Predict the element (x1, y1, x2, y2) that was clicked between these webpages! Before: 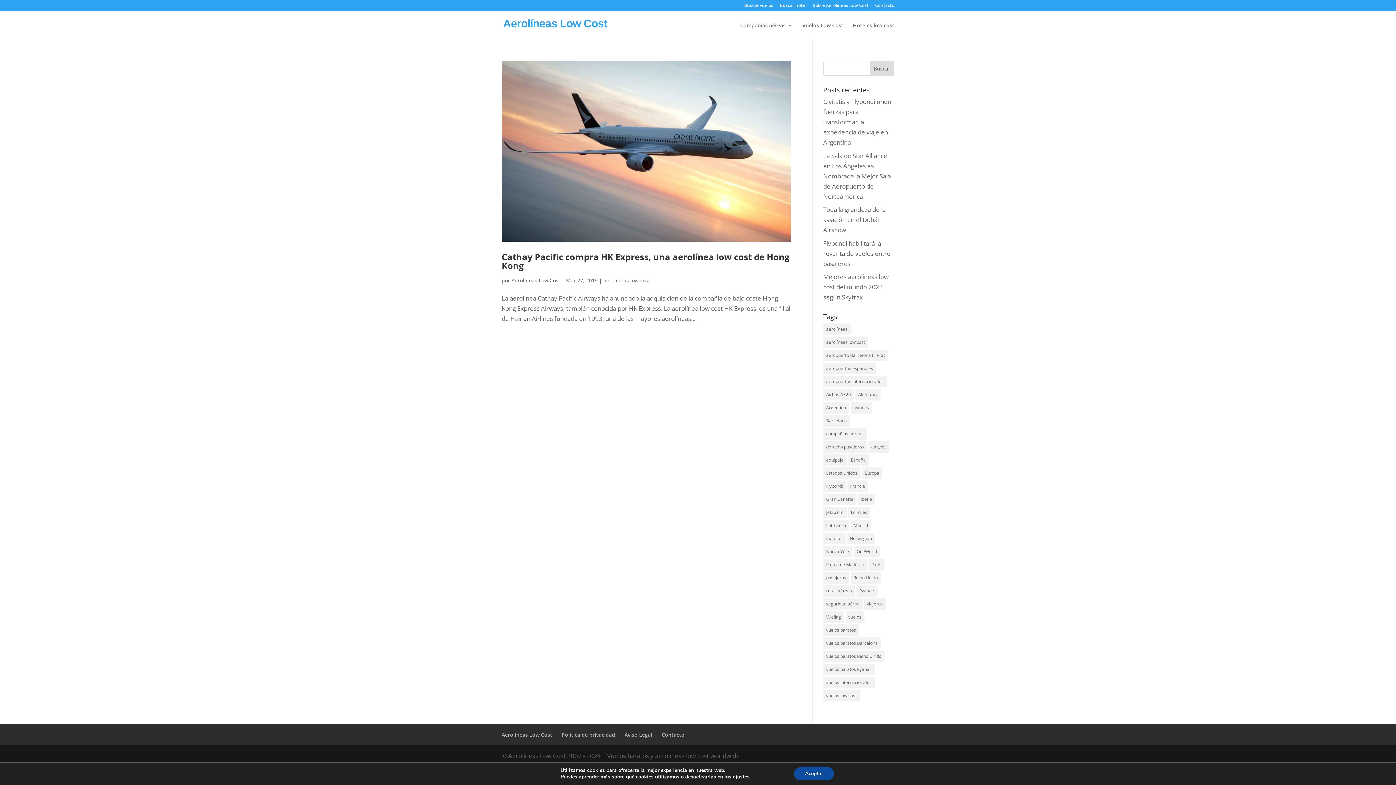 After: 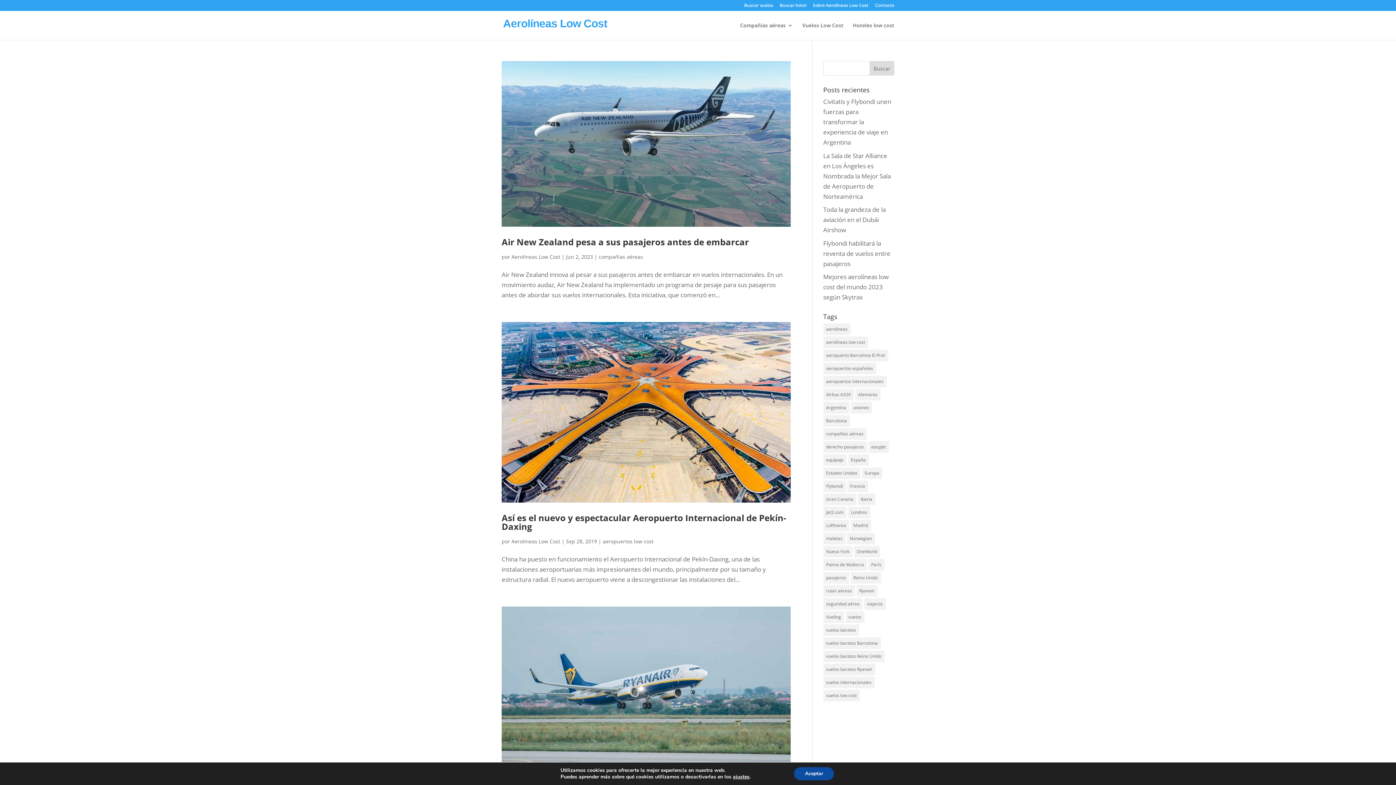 Action: label: aeropuertos internacionales (12 elementos) bbox: (823, 376, 886, 387)